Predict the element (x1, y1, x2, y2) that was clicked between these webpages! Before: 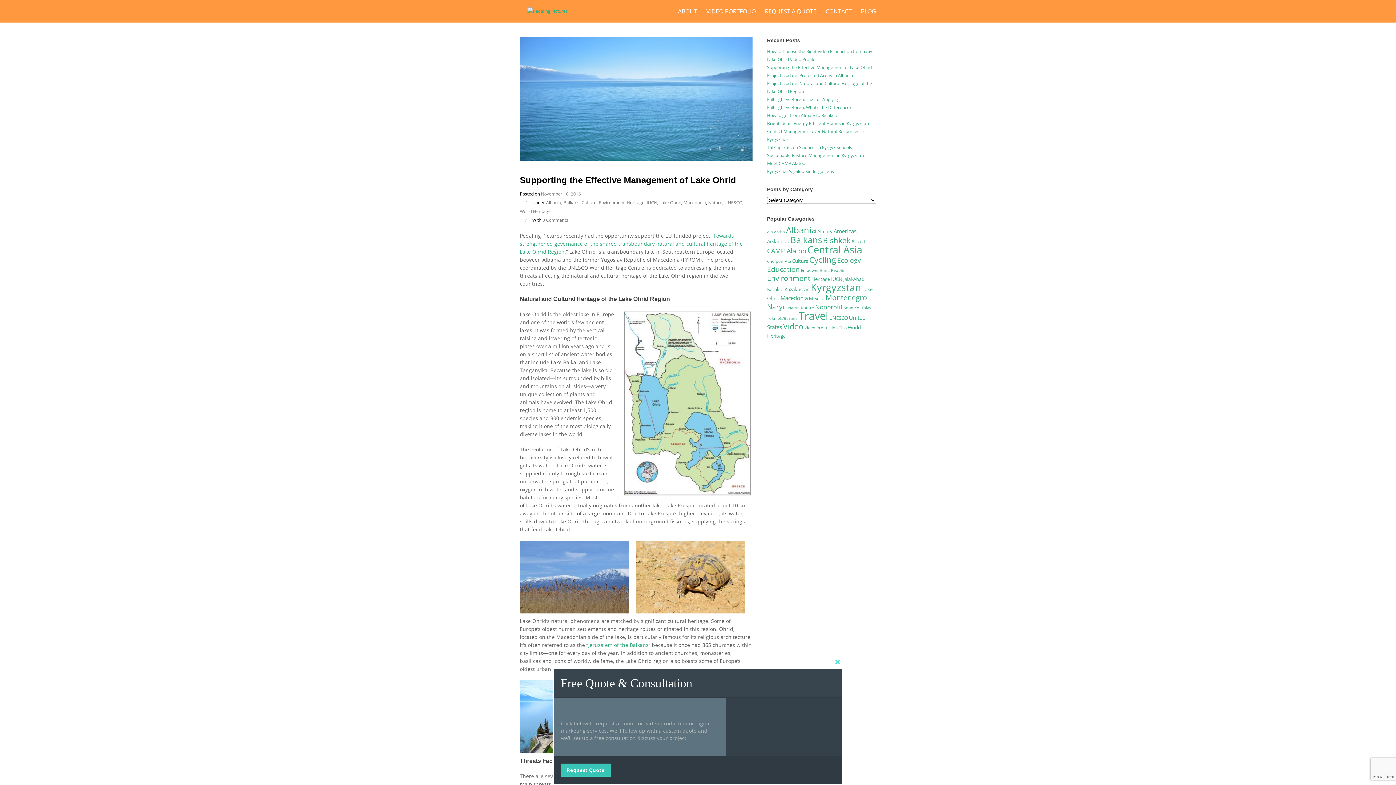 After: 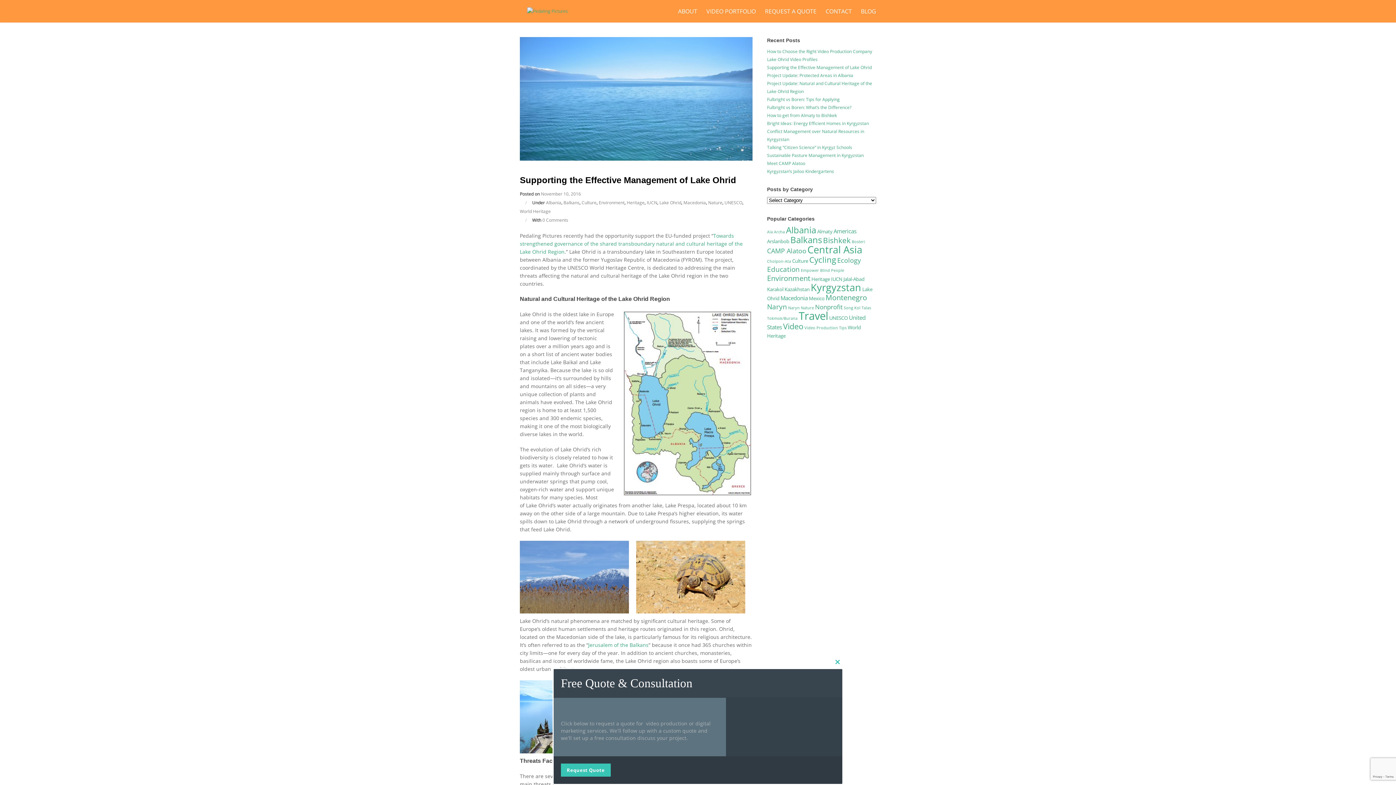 Action: label: Jerusalem of the Balkans bbox: (588, 641, 648, 648)